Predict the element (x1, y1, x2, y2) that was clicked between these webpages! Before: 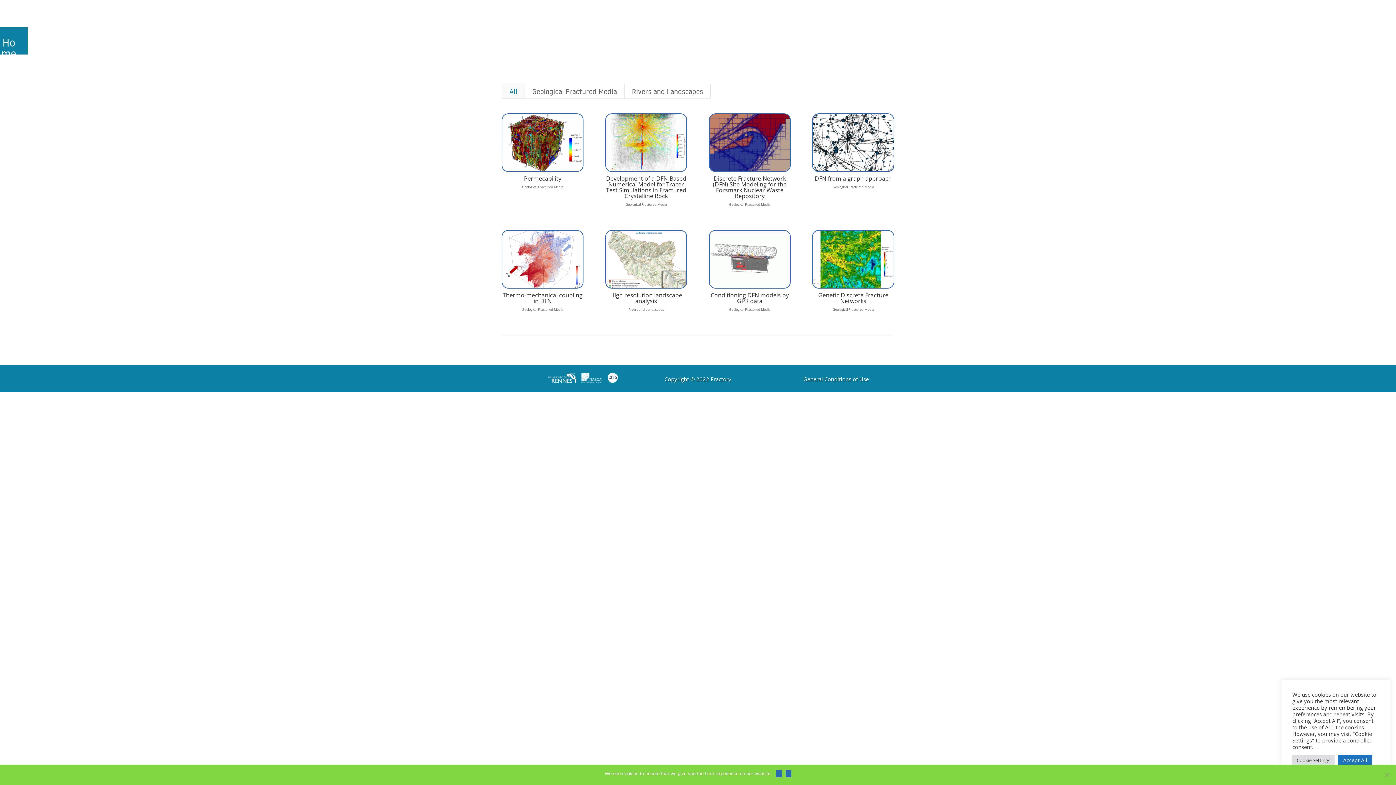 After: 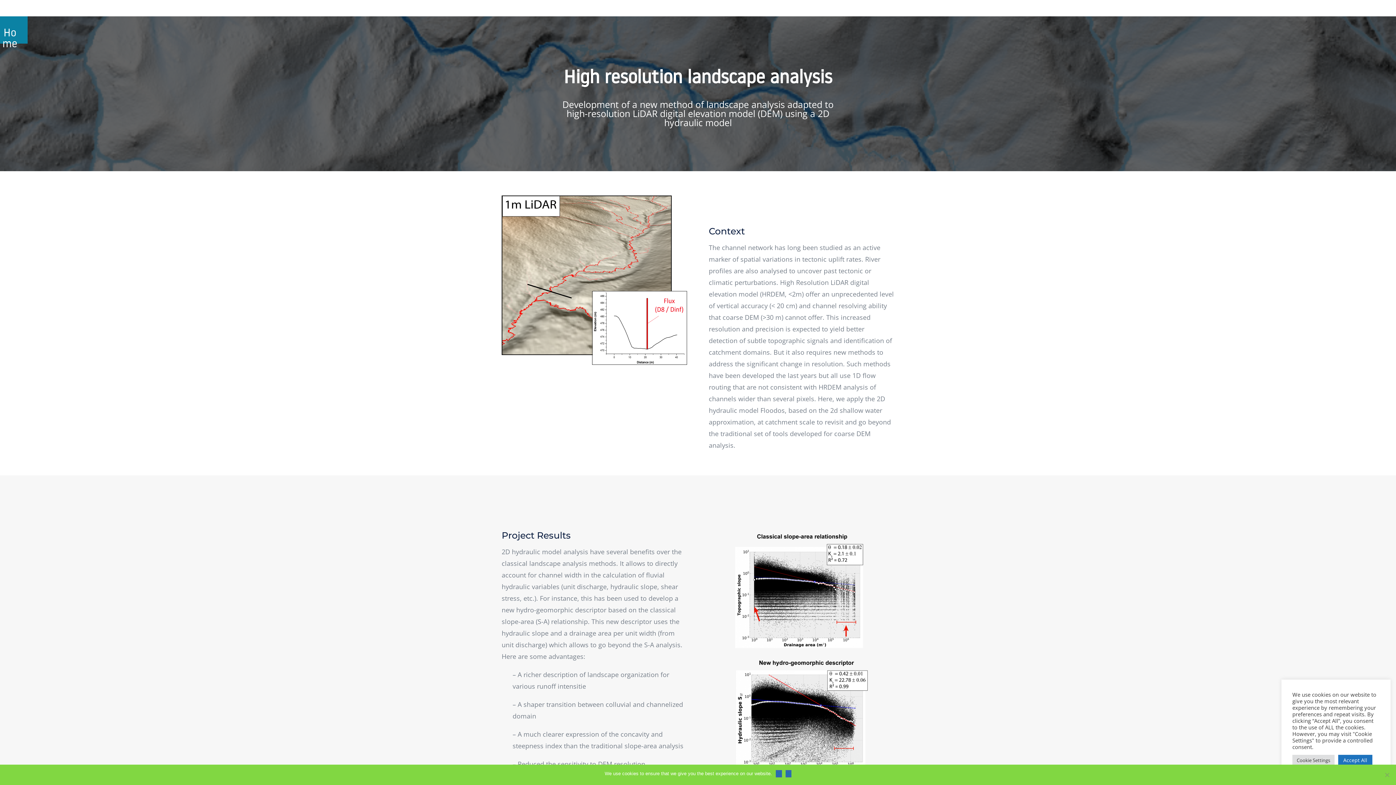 Action: label: High resolution landscape analysis bbox: (610, 291, 682, 305)